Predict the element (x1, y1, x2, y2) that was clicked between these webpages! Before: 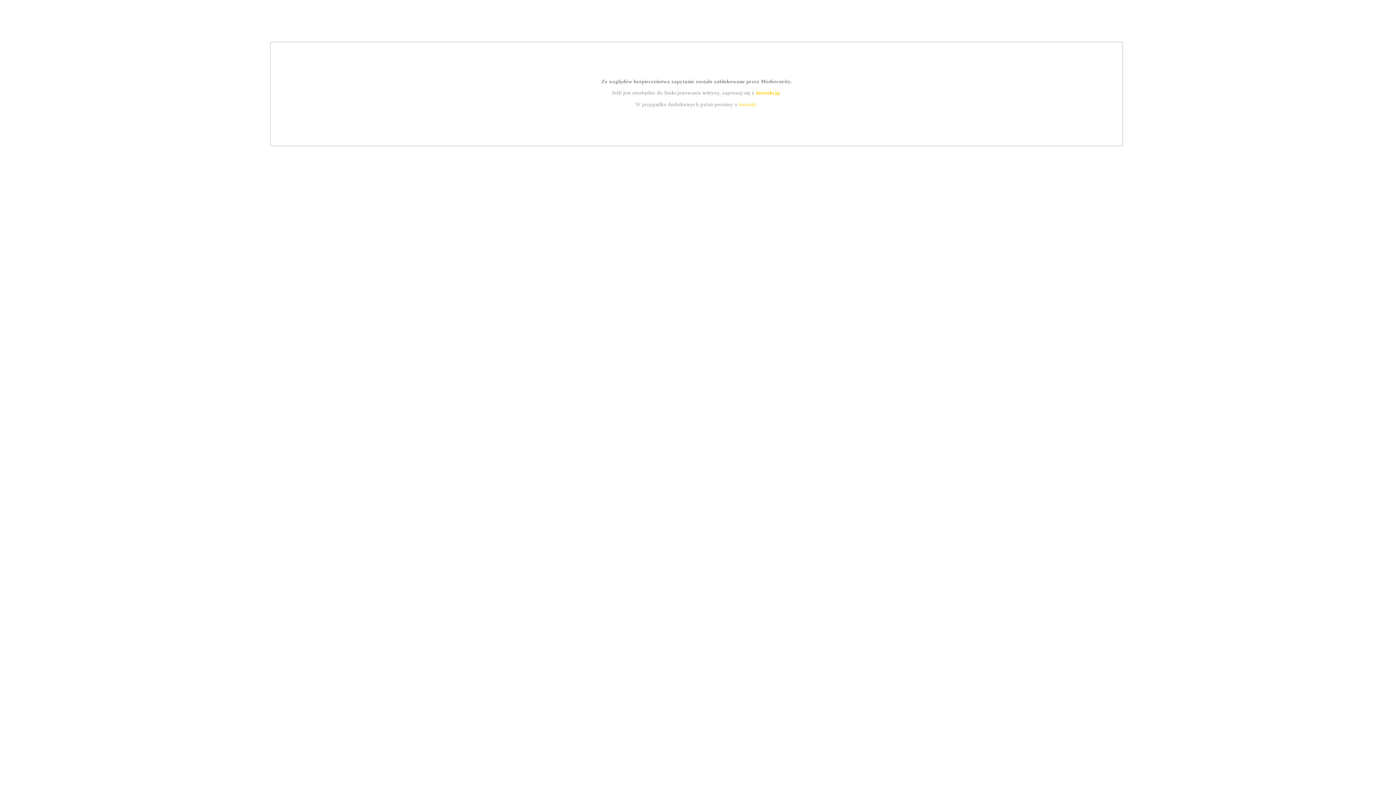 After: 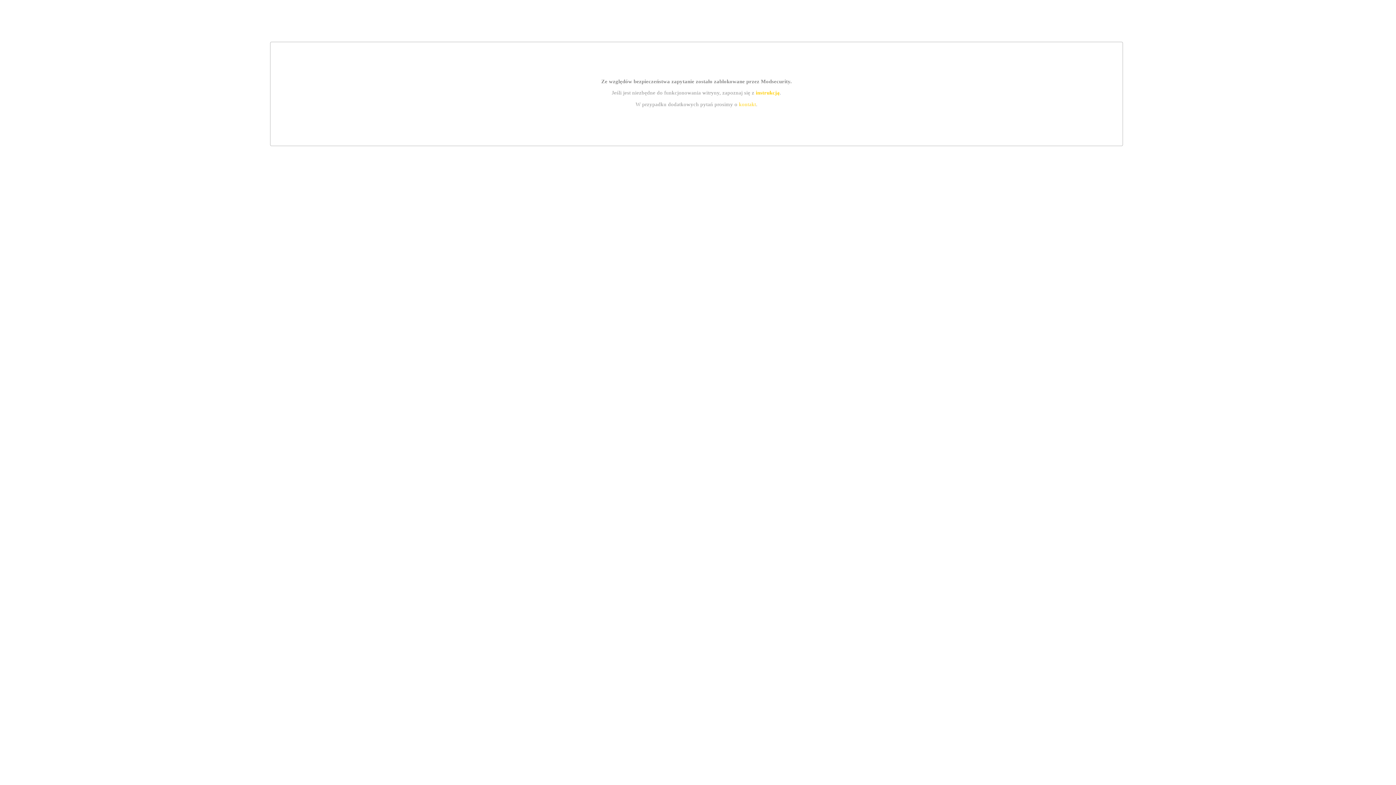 Action: label: instrukcją bbox: (755, 89, 779, 95)